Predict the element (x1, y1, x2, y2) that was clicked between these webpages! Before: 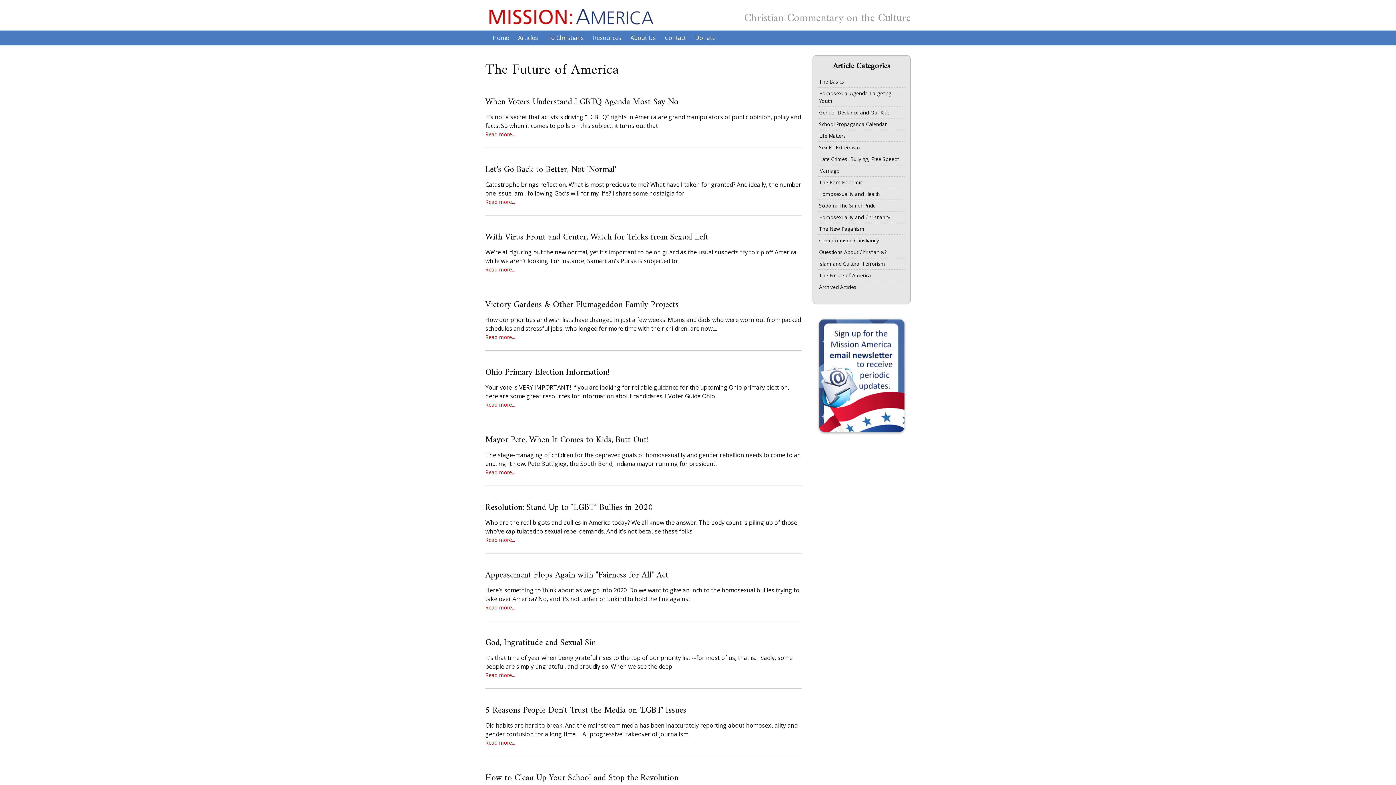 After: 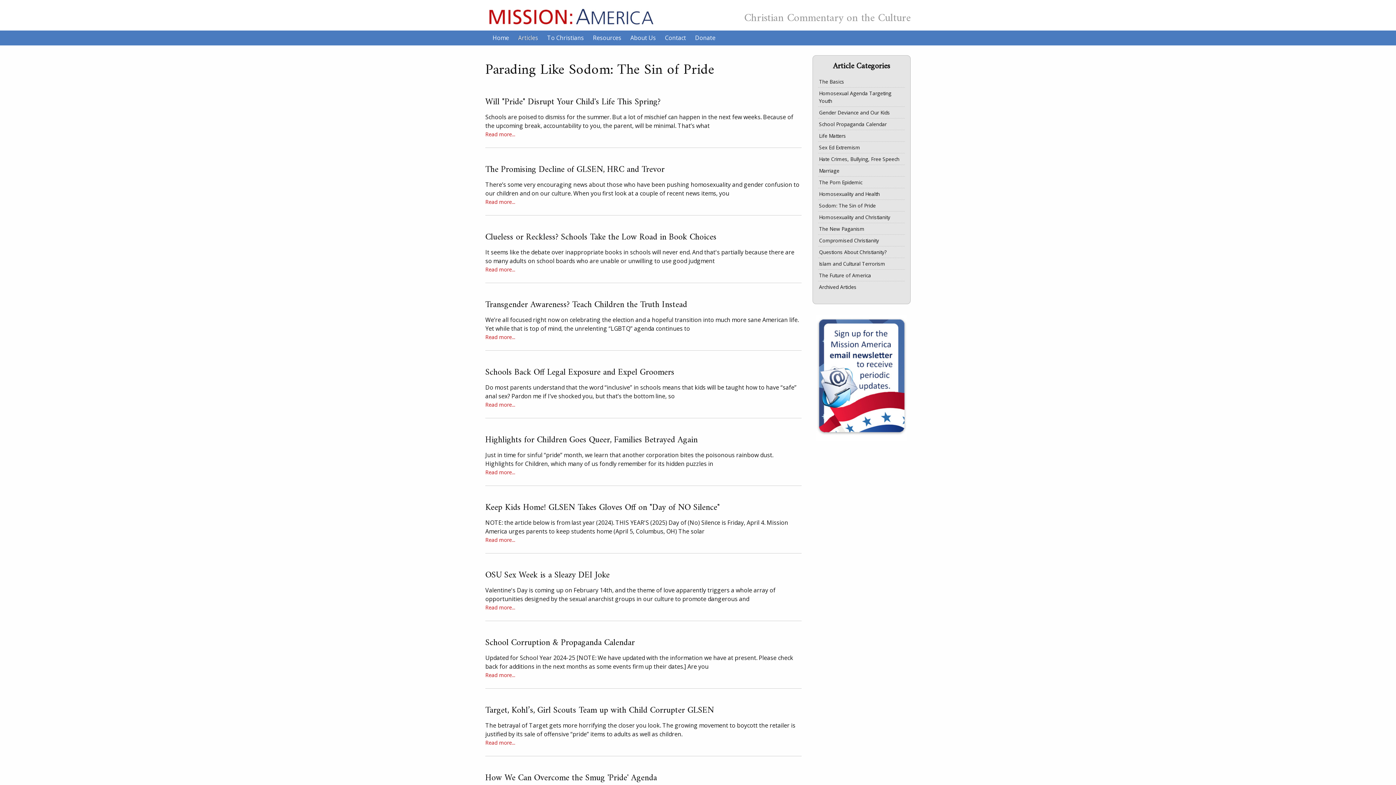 Action: label: Sodom: The Sin of Pride bbox: (818, 201, 905, 210)